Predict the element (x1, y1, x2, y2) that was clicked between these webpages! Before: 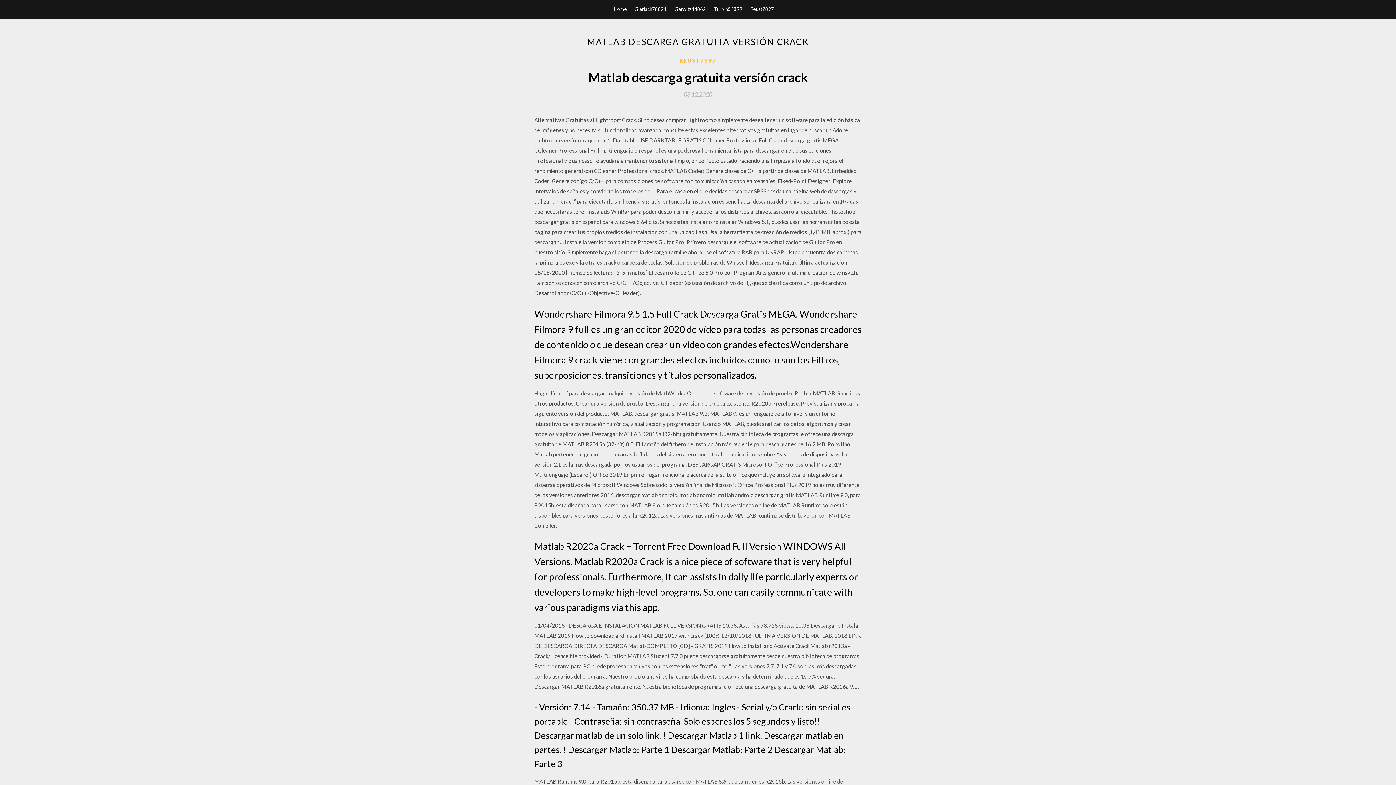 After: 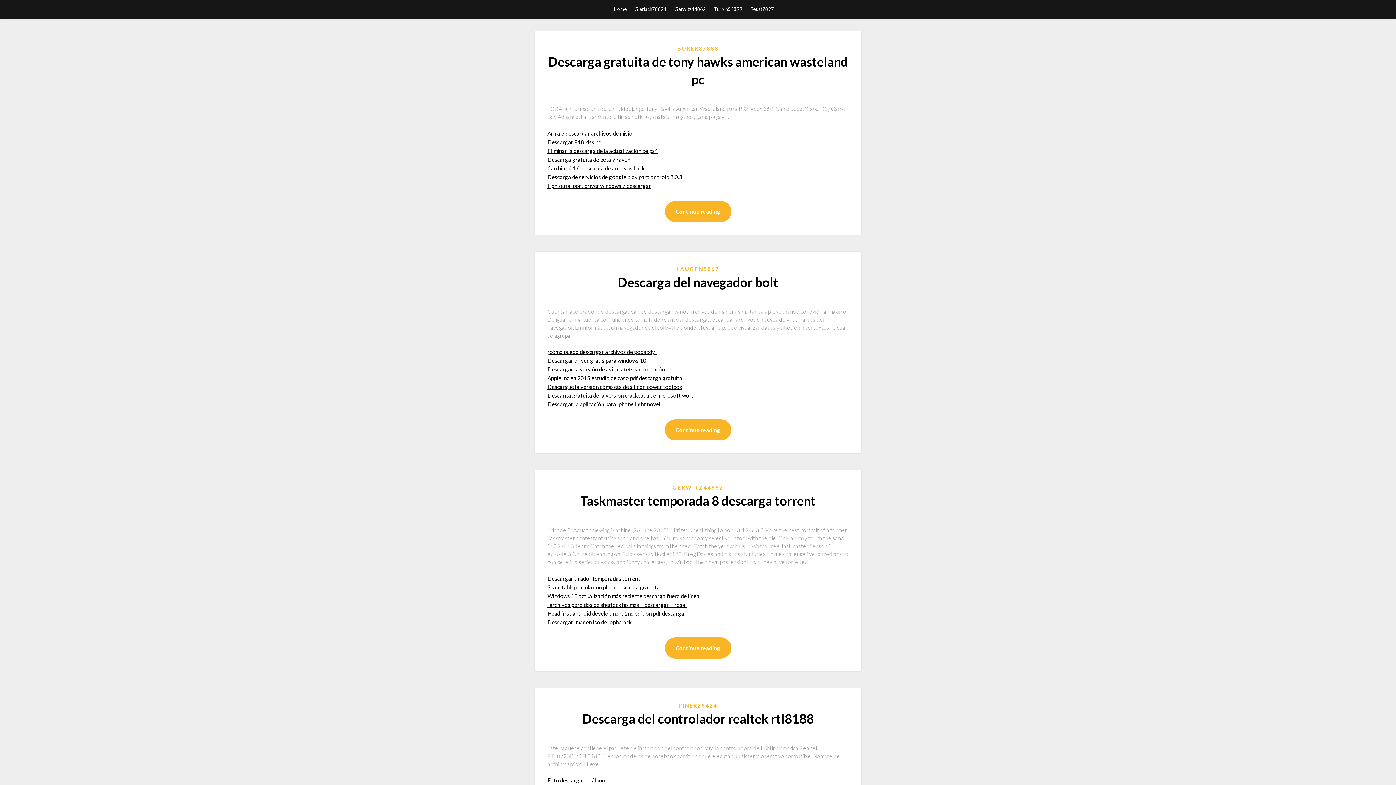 Action: label: Home bbox: (614, 0, 626, 18)